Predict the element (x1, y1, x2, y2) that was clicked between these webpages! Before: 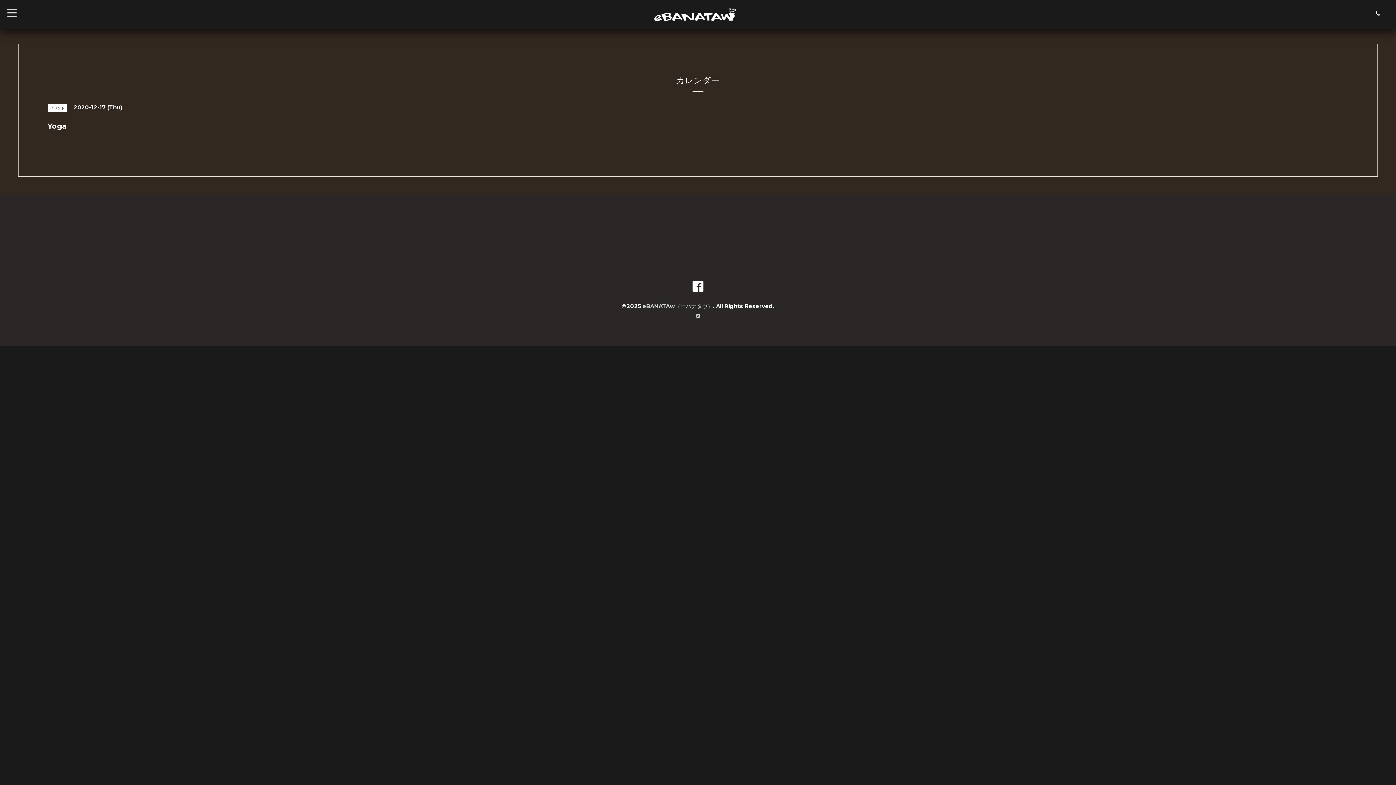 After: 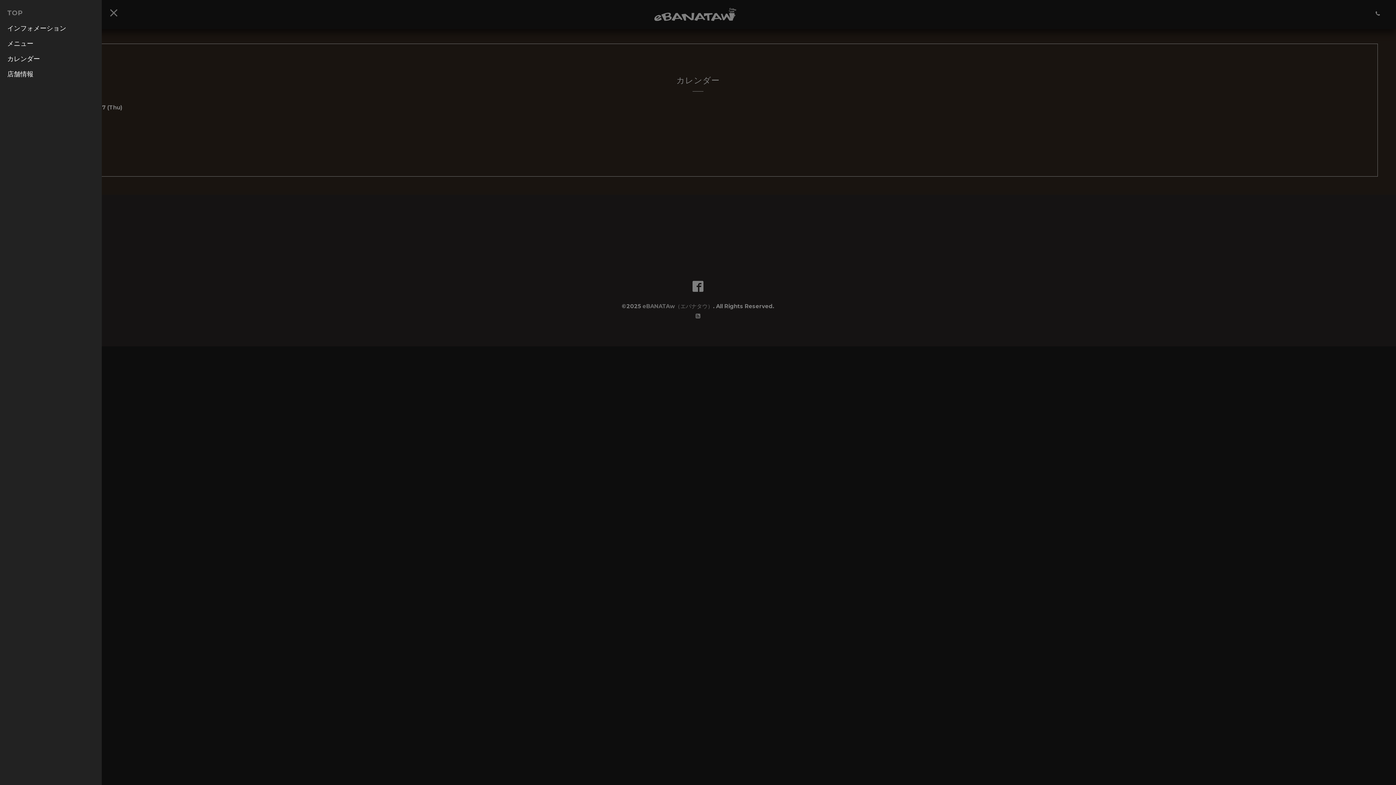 Action: label: toggle navigation bbox: (0, 0, 24, 21)